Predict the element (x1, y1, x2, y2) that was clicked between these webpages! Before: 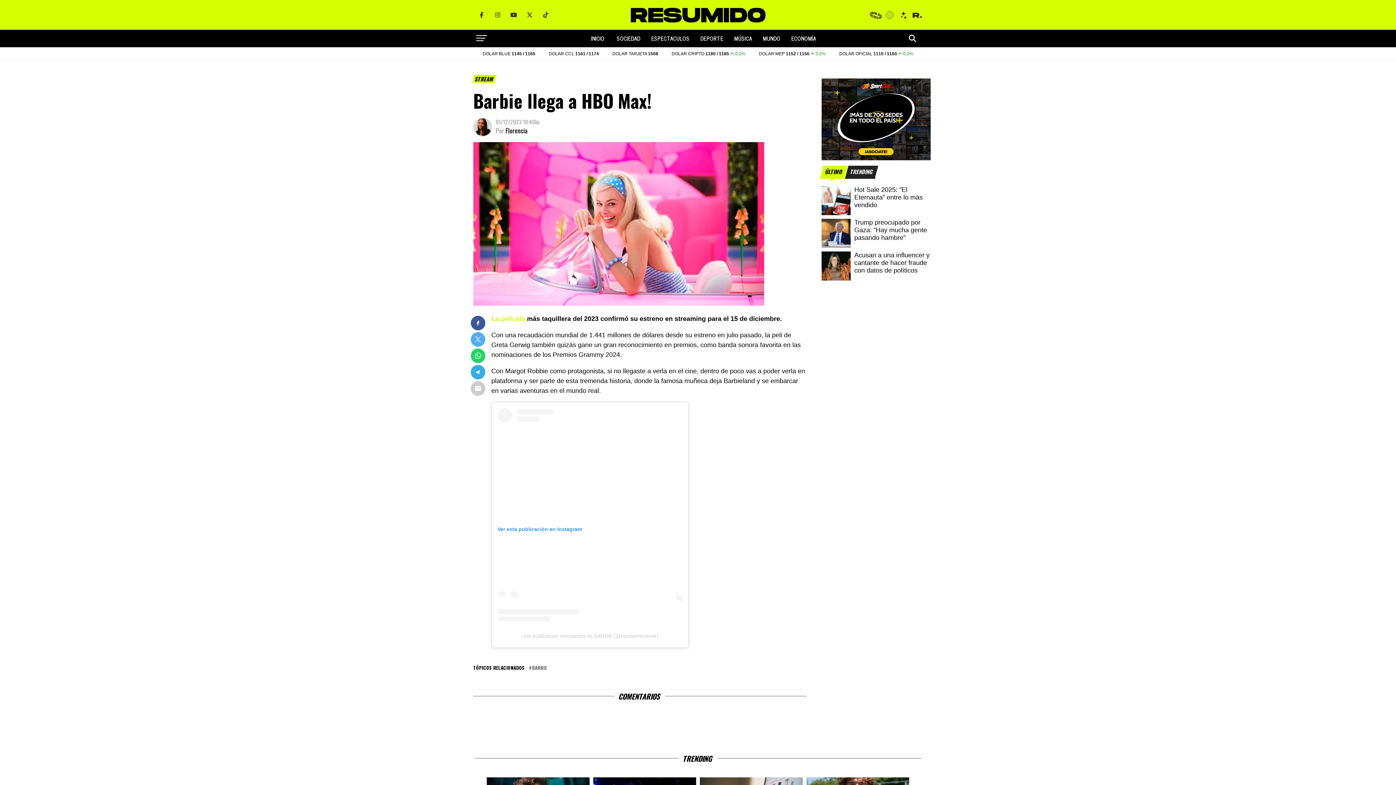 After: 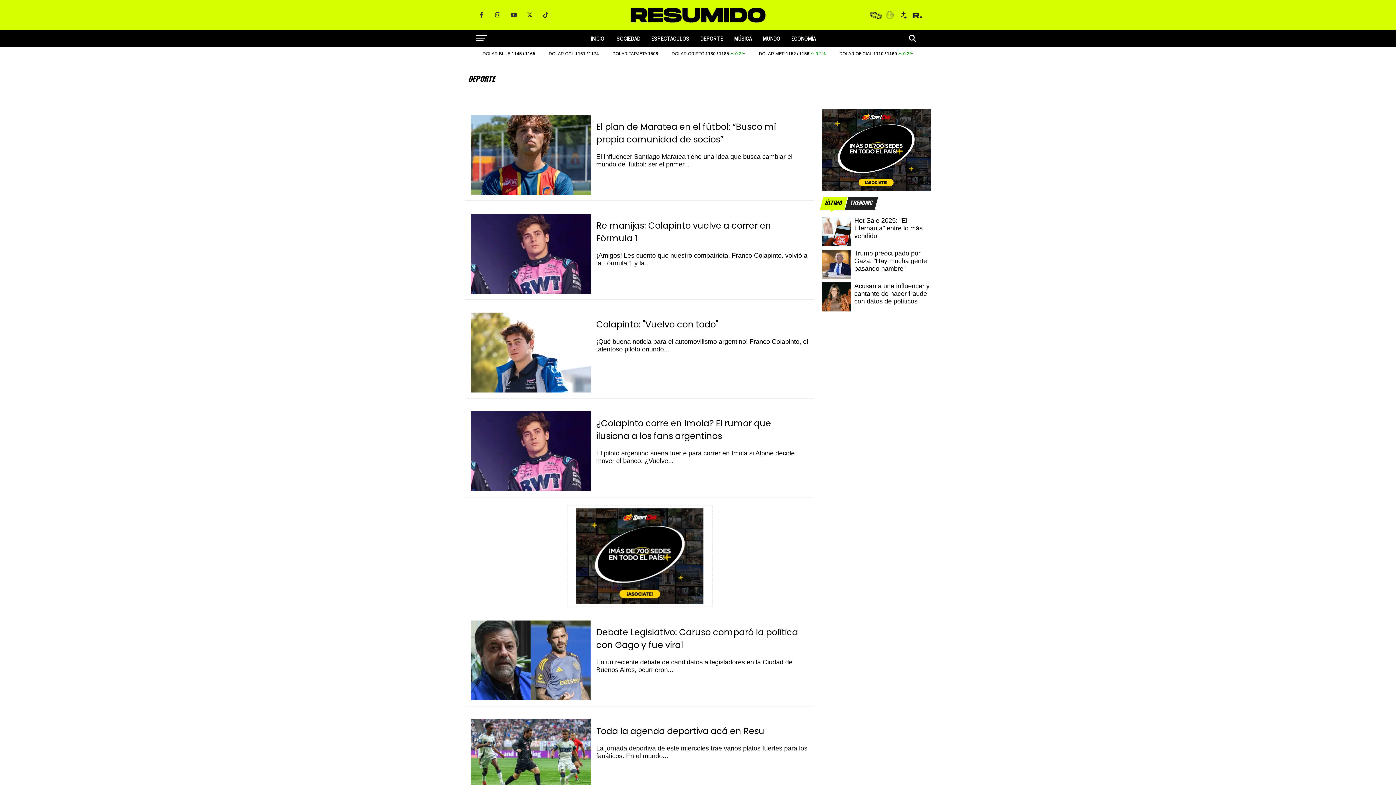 Action: bbox: (695, 29, 728, 47) label: DEPORTE